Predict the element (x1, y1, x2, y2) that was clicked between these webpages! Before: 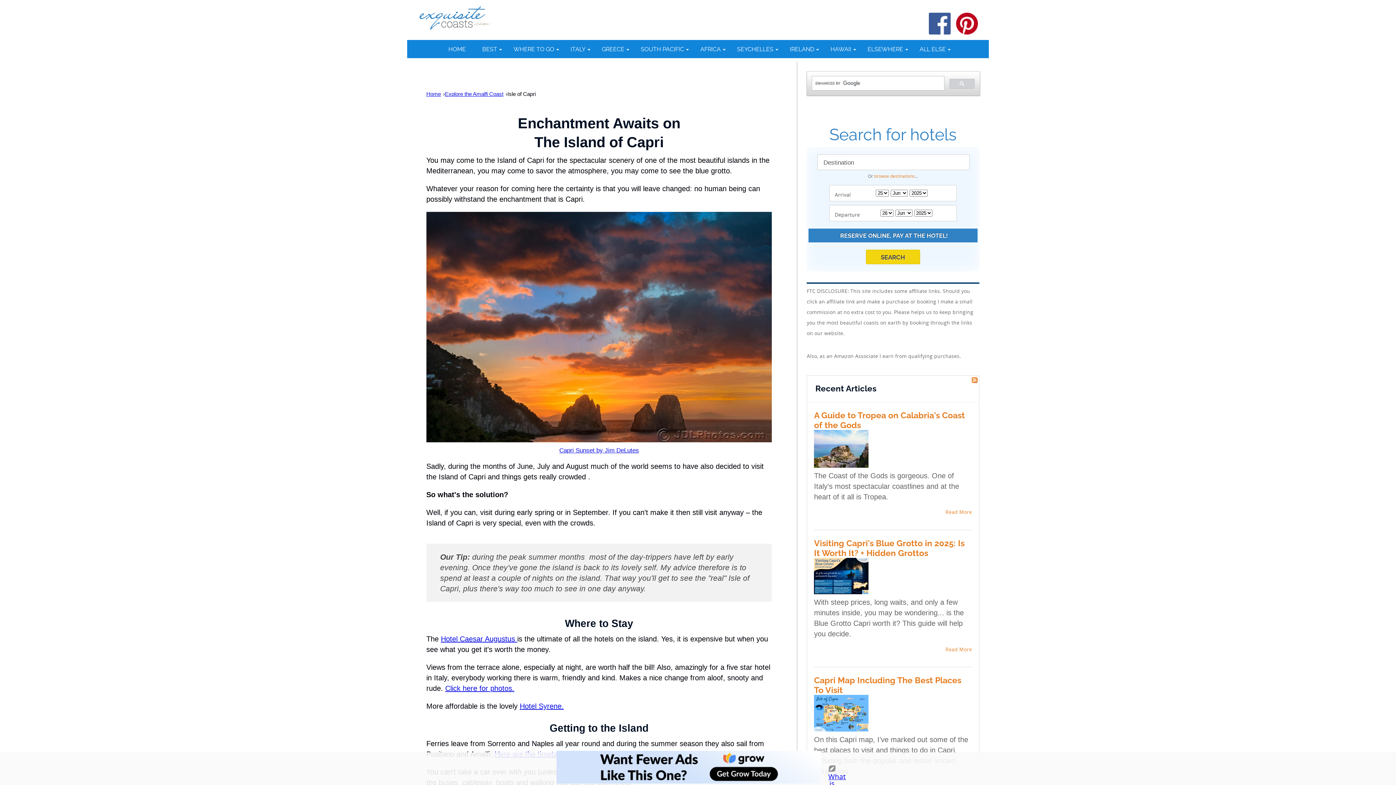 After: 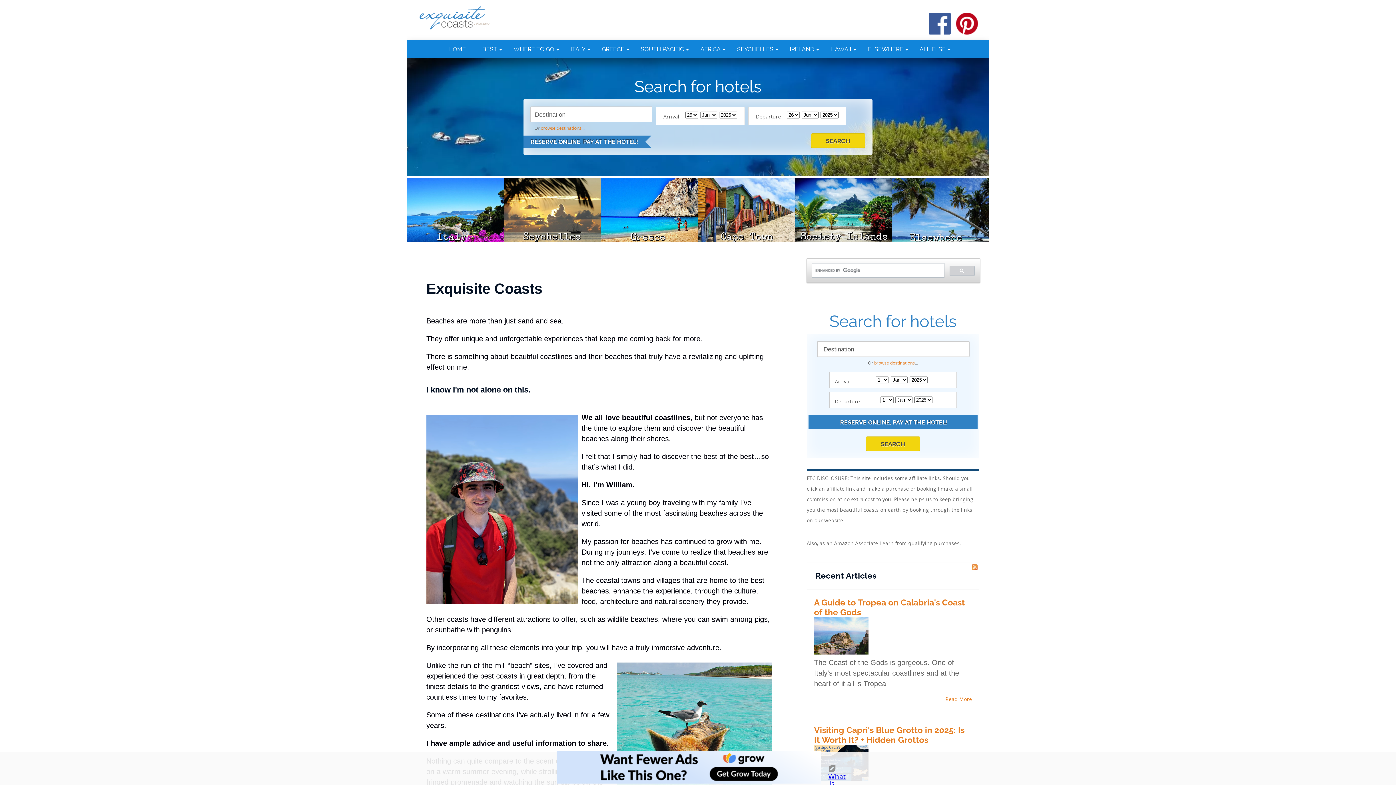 Action: bbox: (418, 5, 491, 29) label: EXQUISITECOASTS.COM